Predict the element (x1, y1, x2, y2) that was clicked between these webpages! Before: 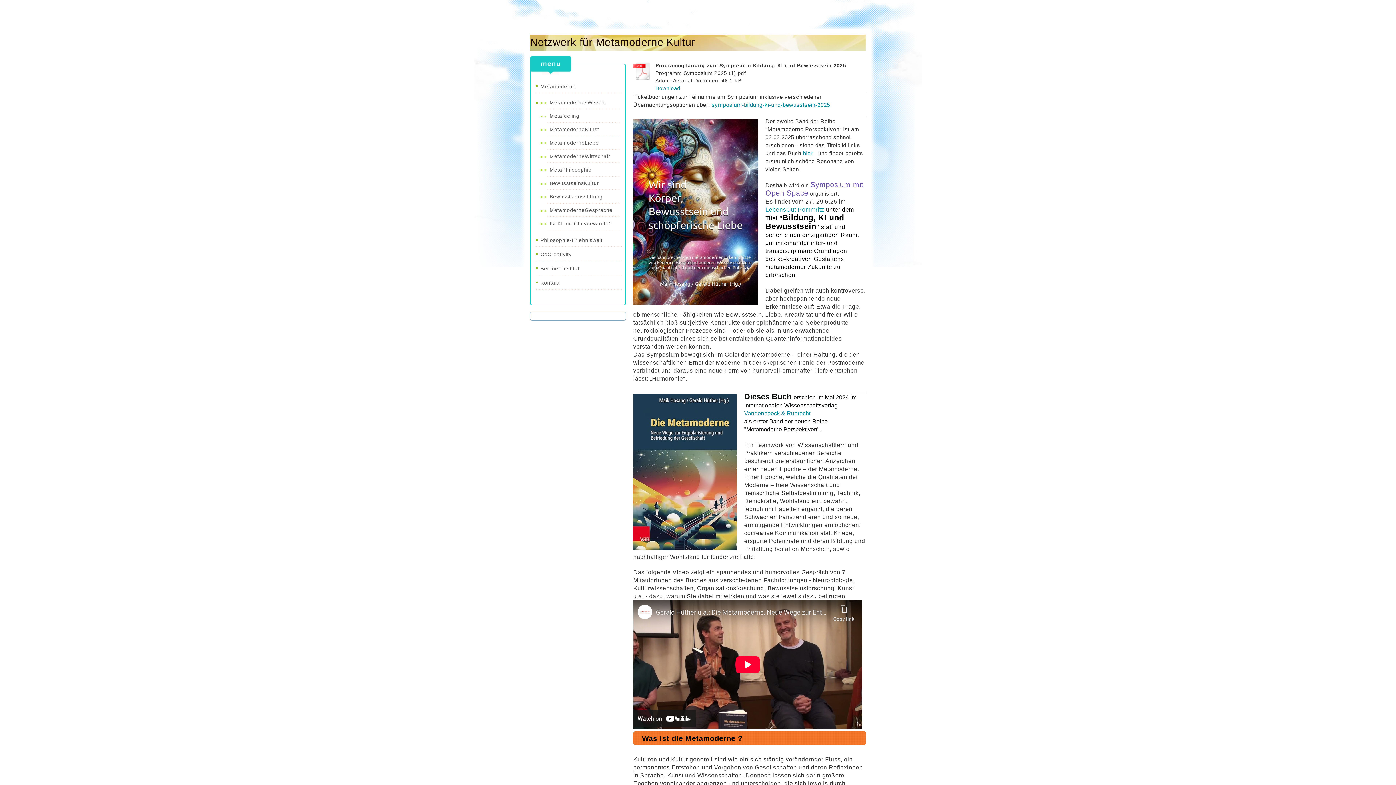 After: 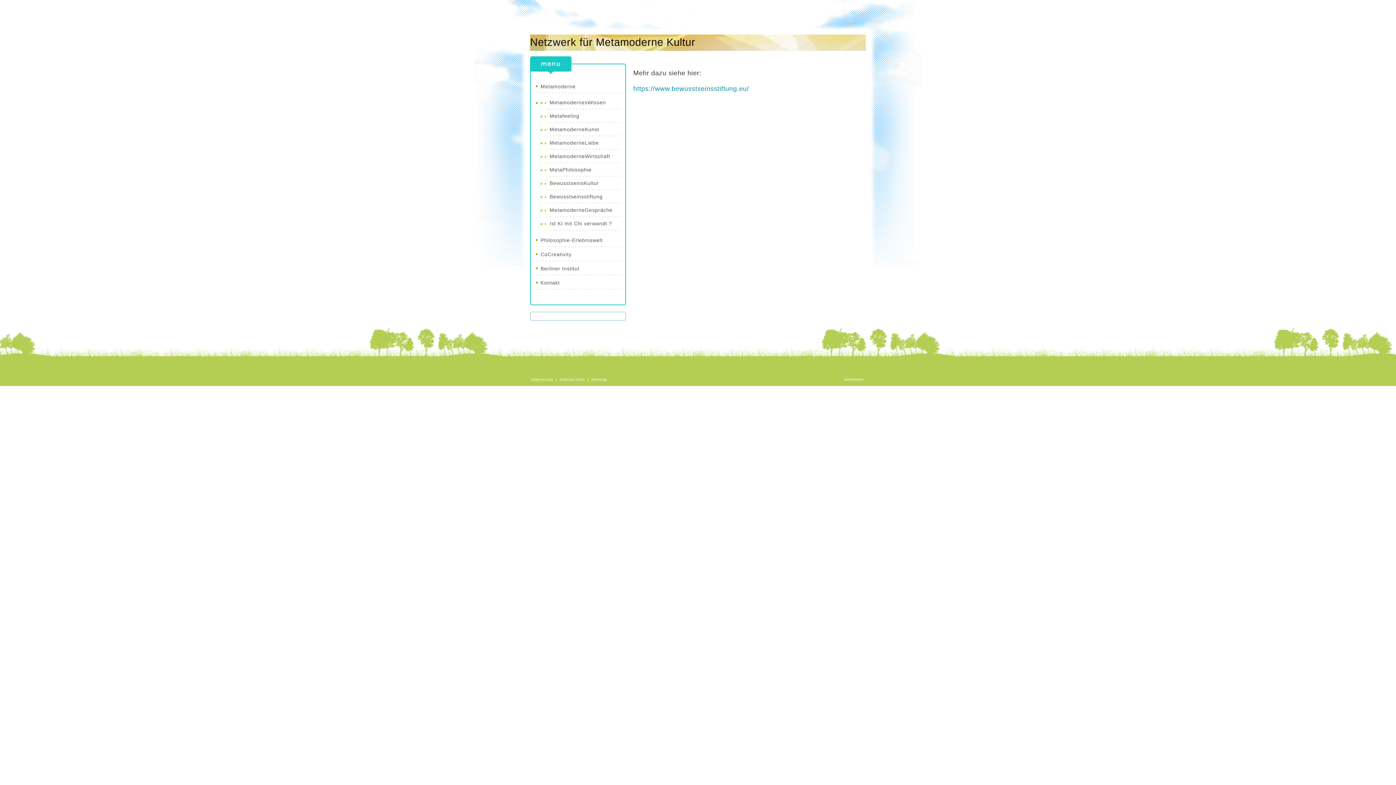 Action: bbox: (542, 190, 620, 203) label: Bewusstseinsstiftung